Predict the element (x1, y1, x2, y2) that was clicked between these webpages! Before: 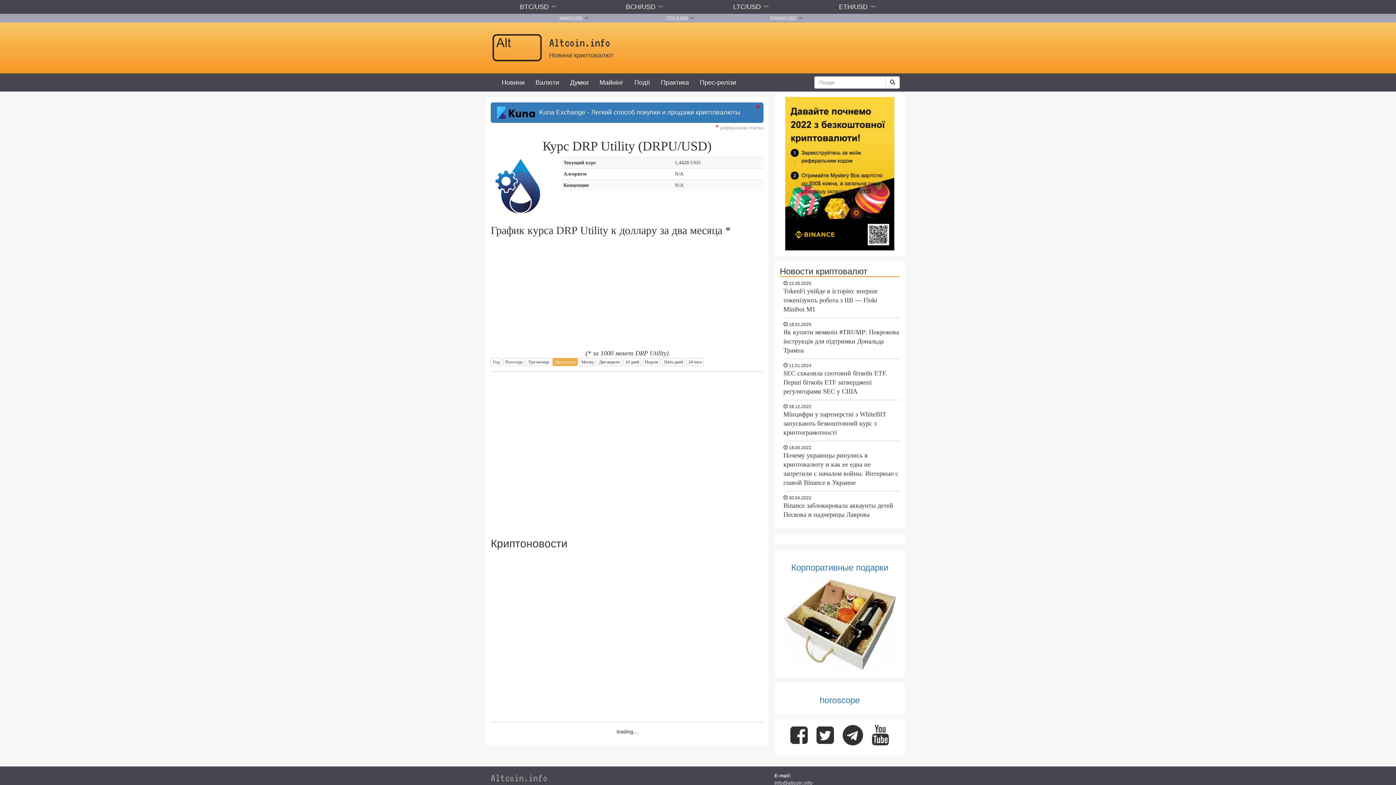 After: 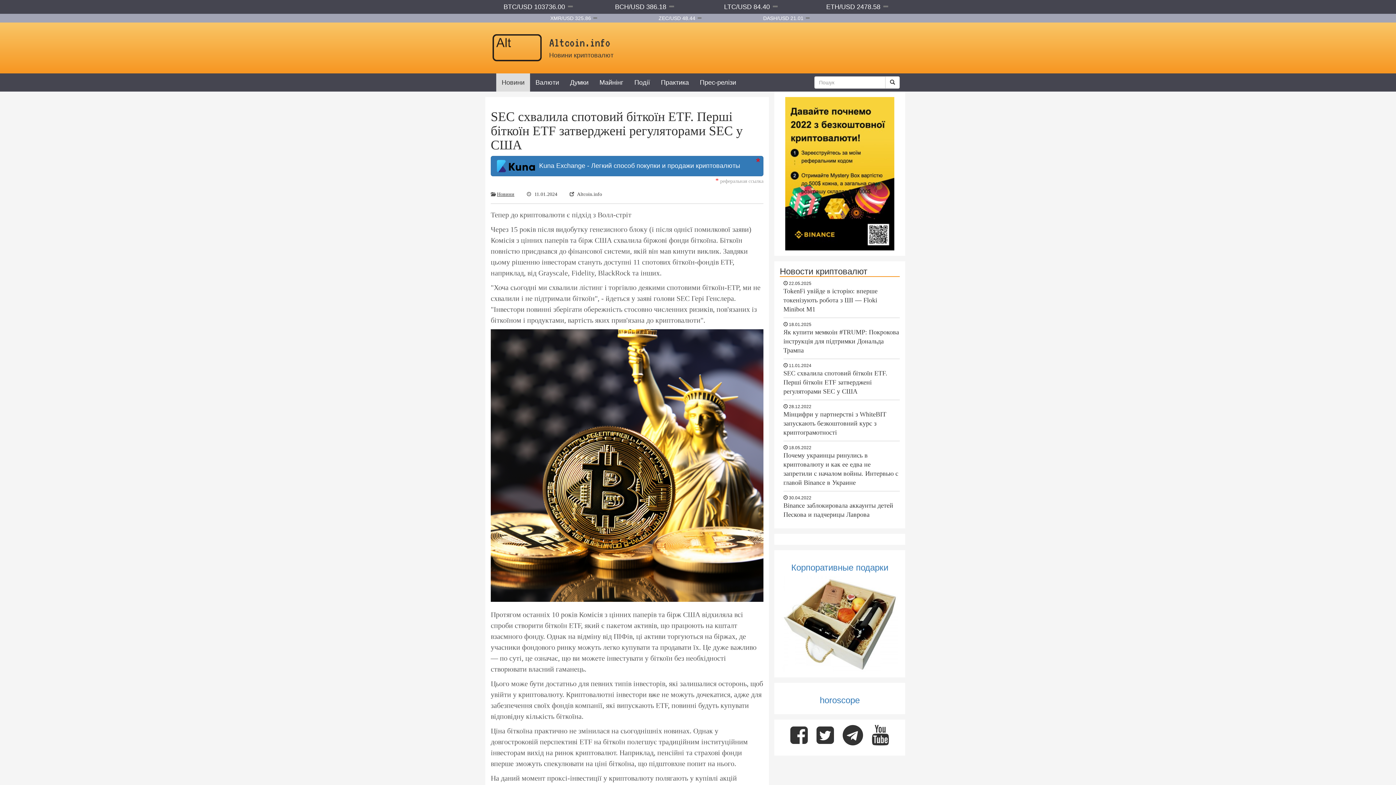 Action: bbox: (783, 369, 887, 395) label: SEC схвалила спотовий біткоїн ETF. Перші біткоїн ETF затверджені регуляторами SEC у США